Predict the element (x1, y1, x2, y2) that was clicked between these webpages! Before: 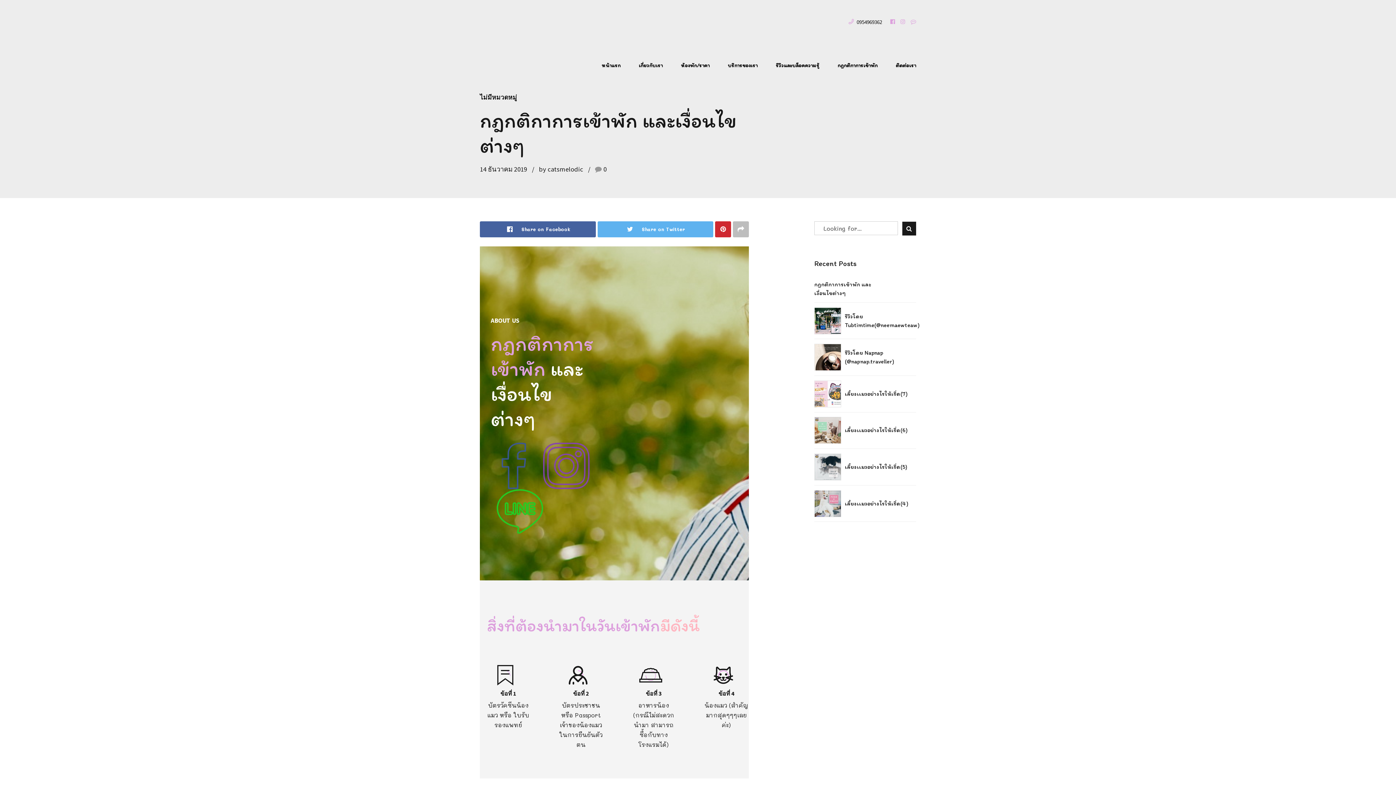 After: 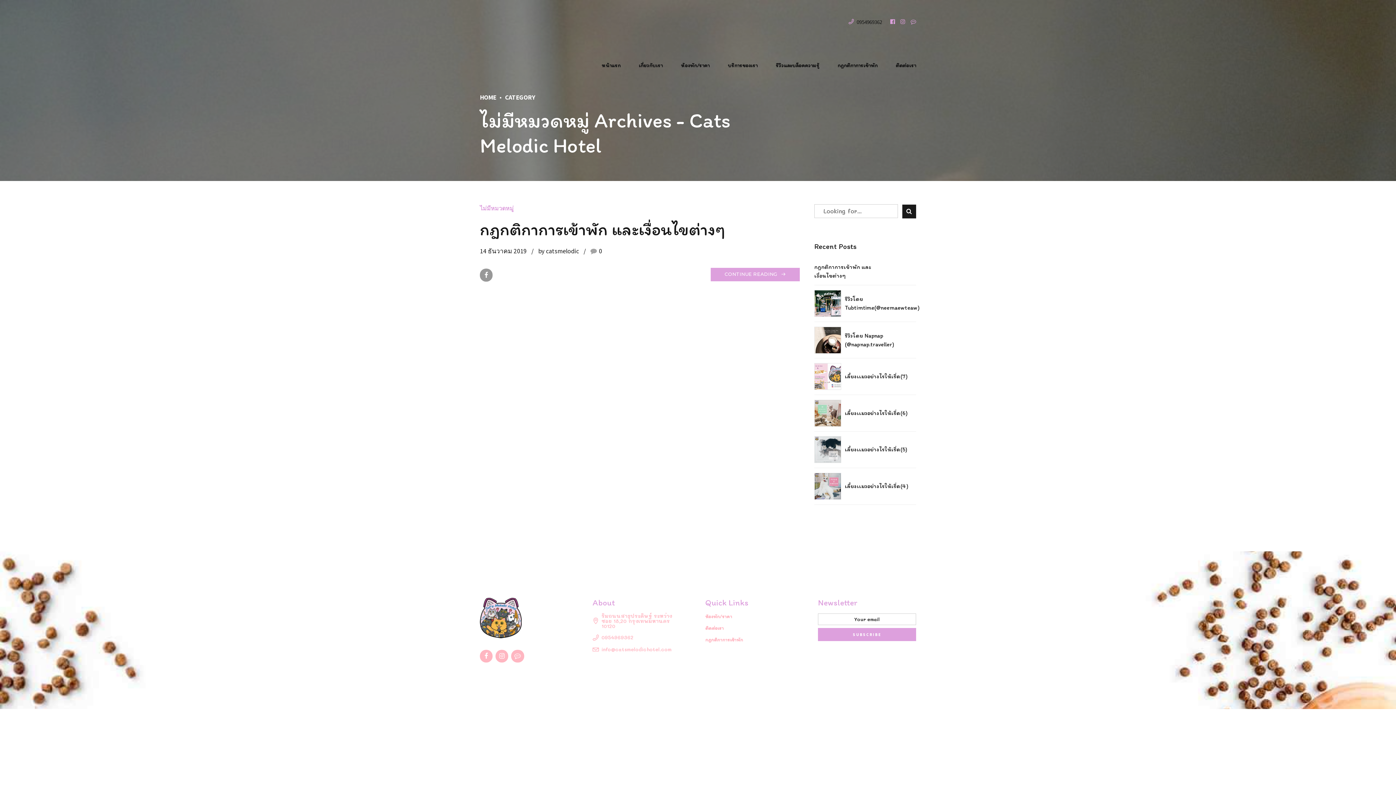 Action: bbox: (480, 93, 517, 101) label: ไม่มีหมวดหมู่